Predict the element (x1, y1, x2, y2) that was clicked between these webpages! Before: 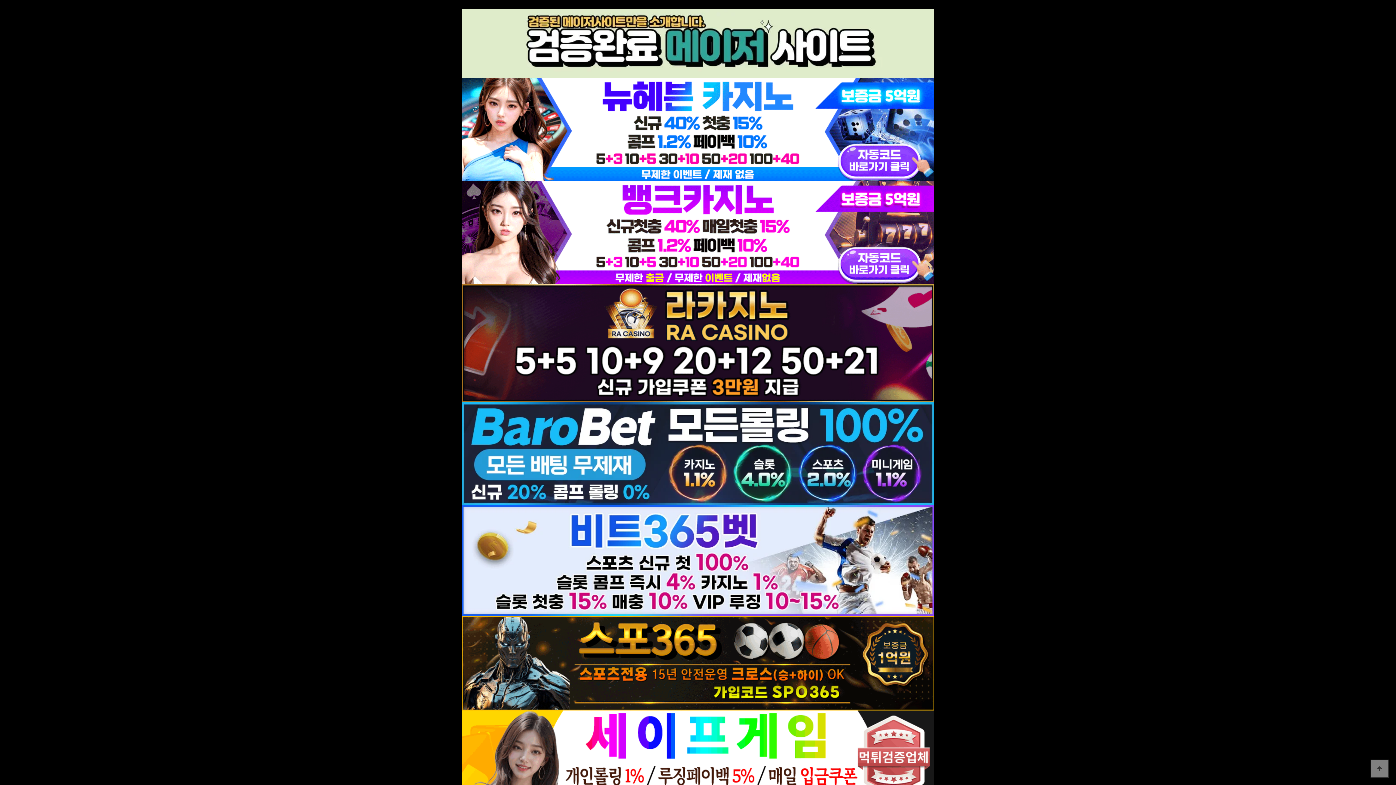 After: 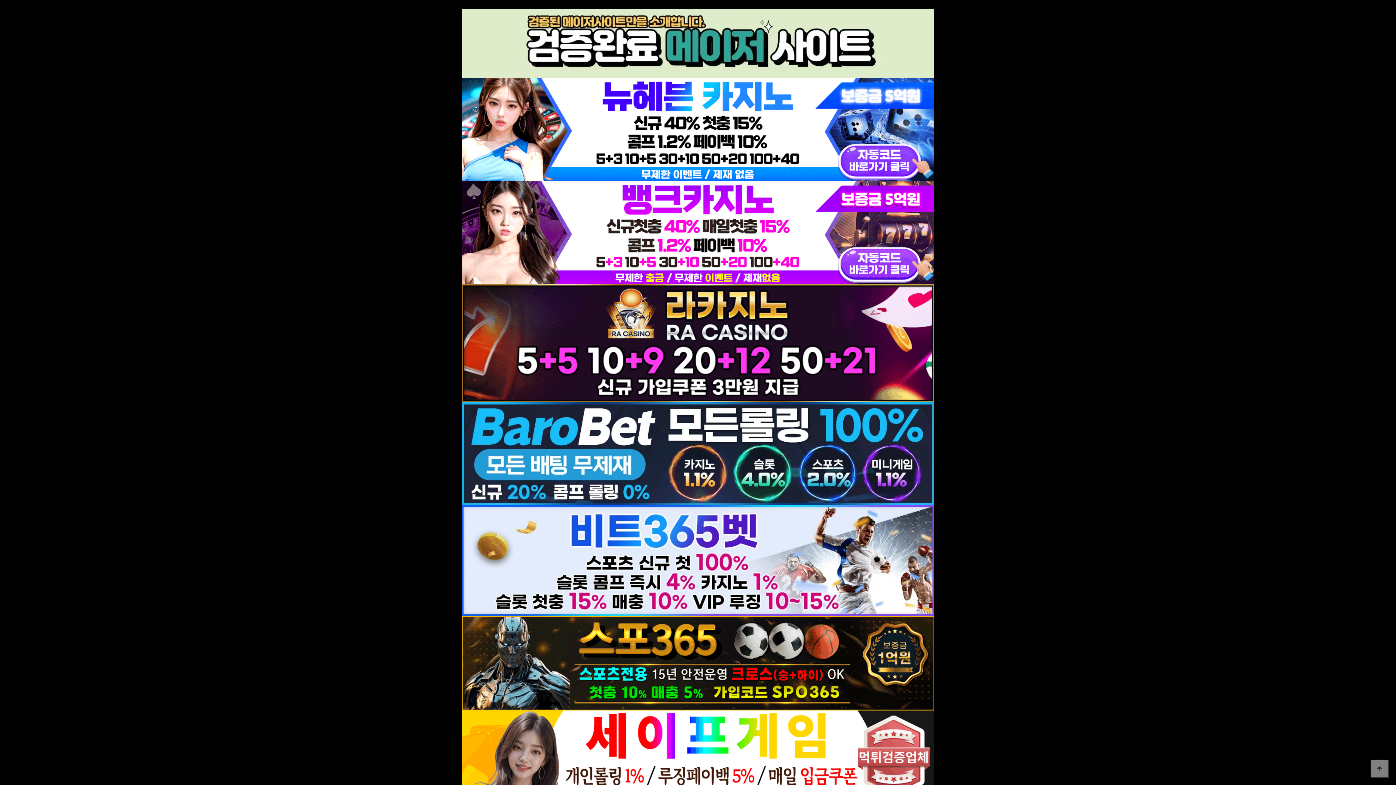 Action: bbox: (461, 777, 934, 782)